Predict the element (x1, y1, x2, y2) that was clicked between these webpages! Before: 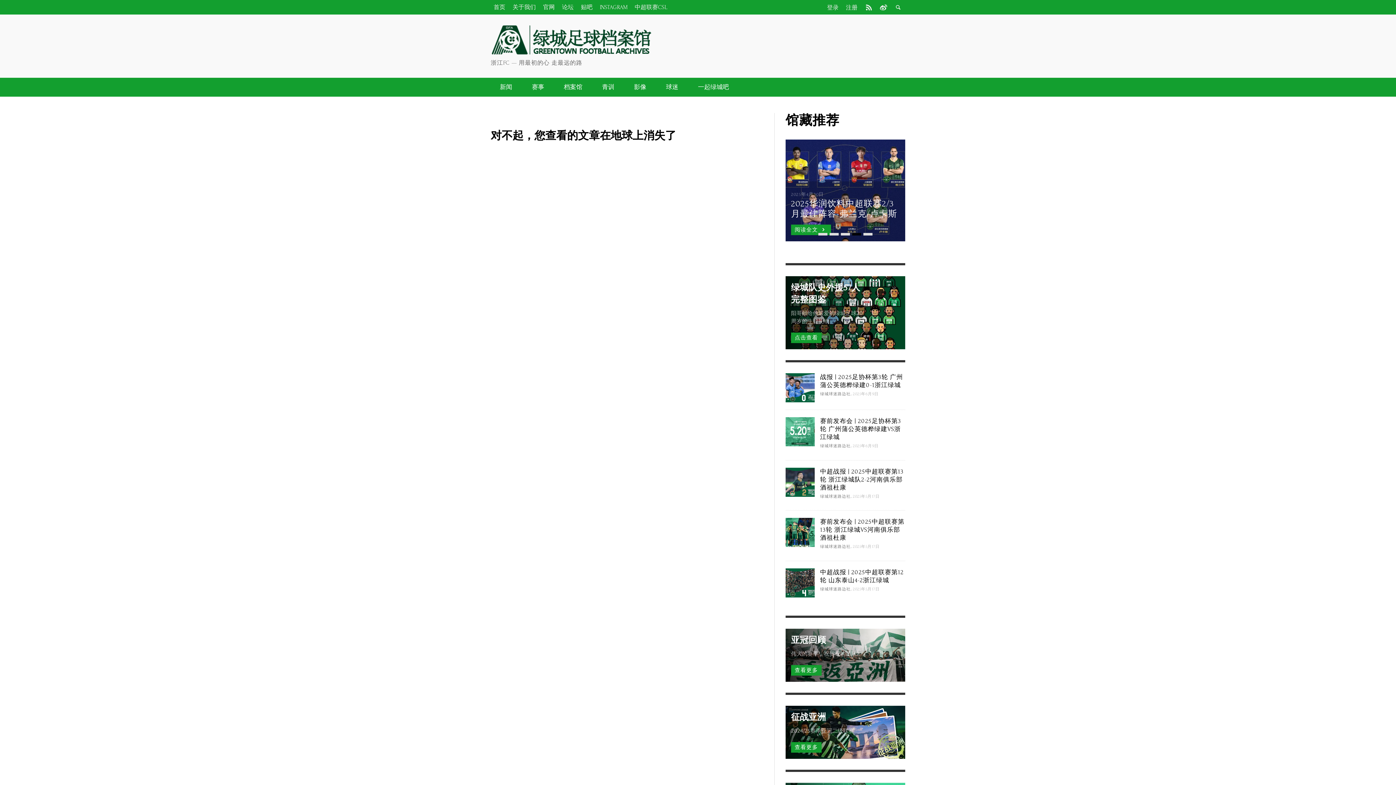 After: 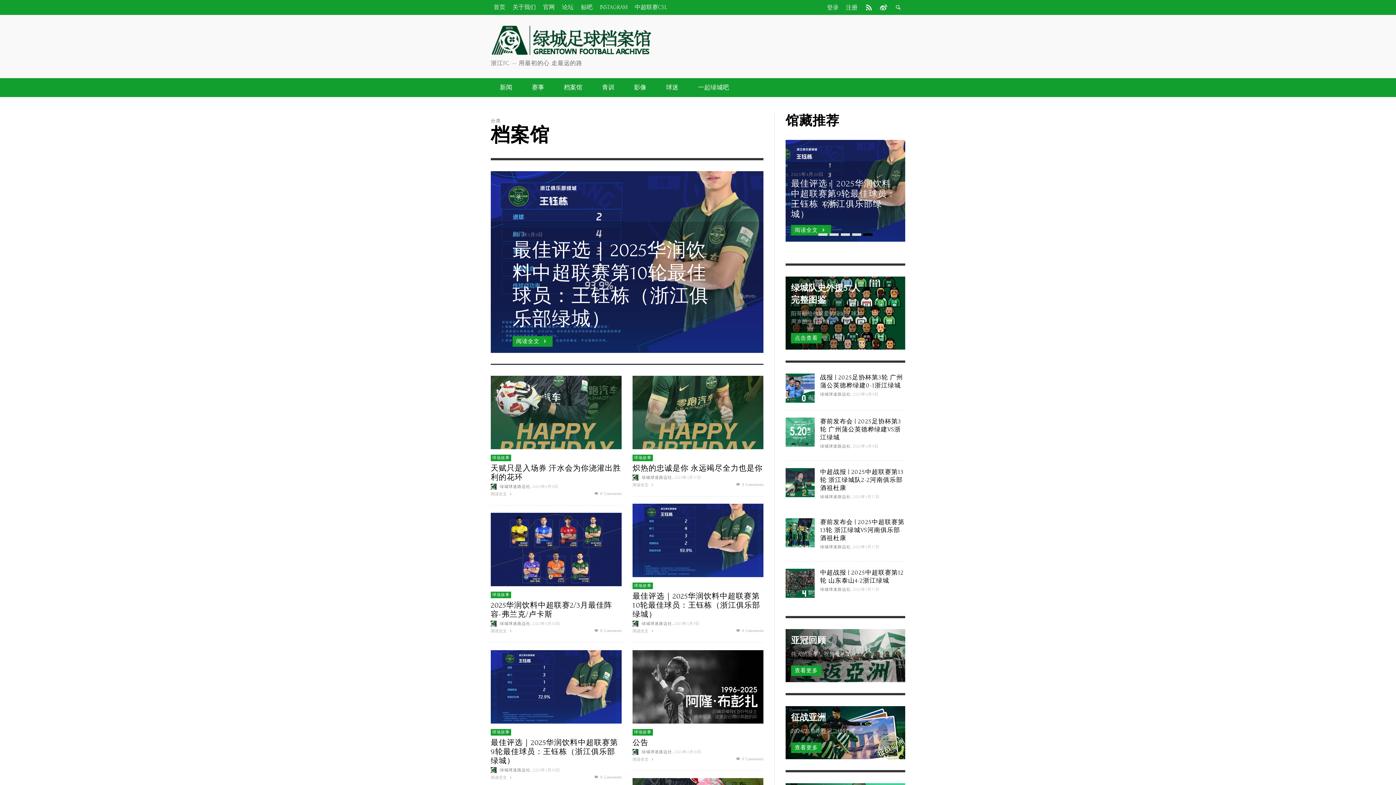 Action: bbox: (554, 77, 591, 96) label: 档案馆